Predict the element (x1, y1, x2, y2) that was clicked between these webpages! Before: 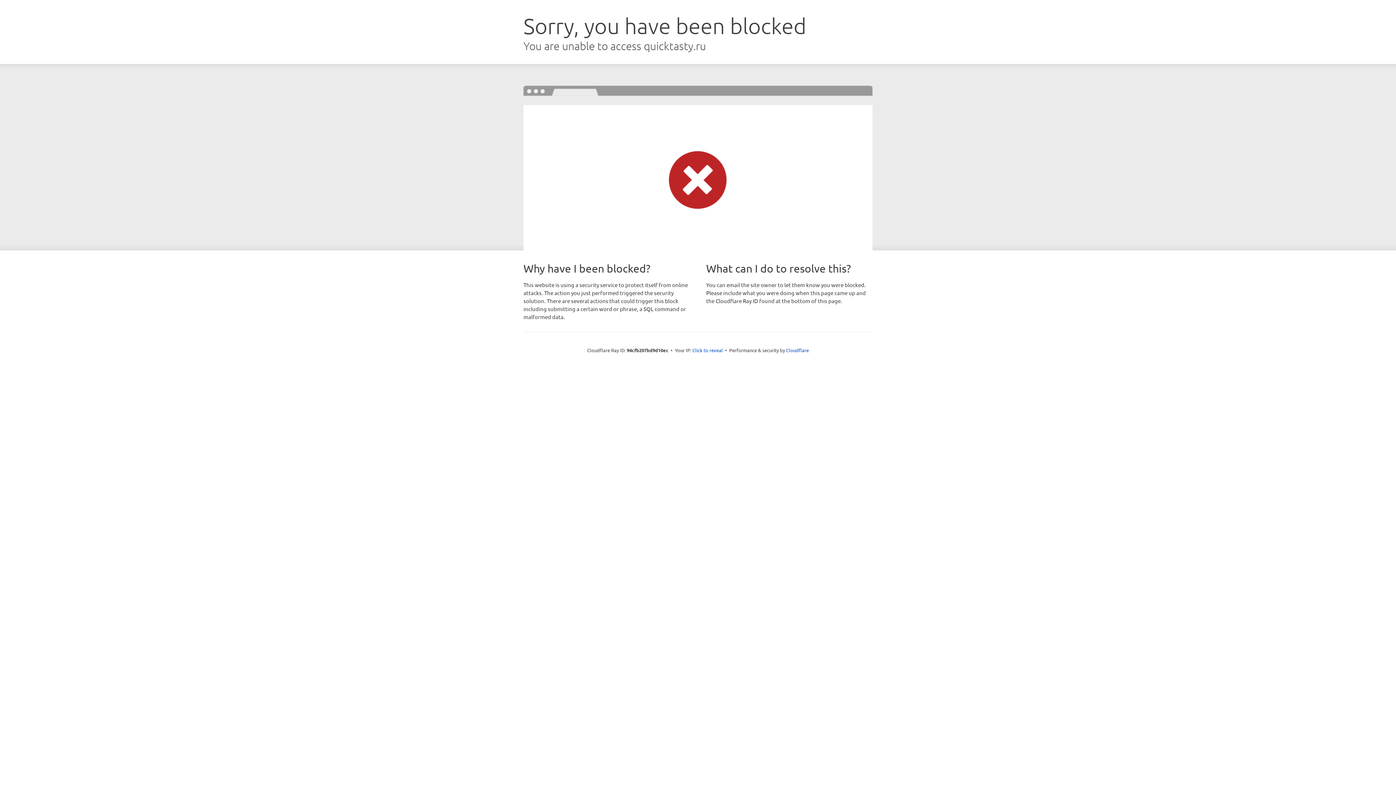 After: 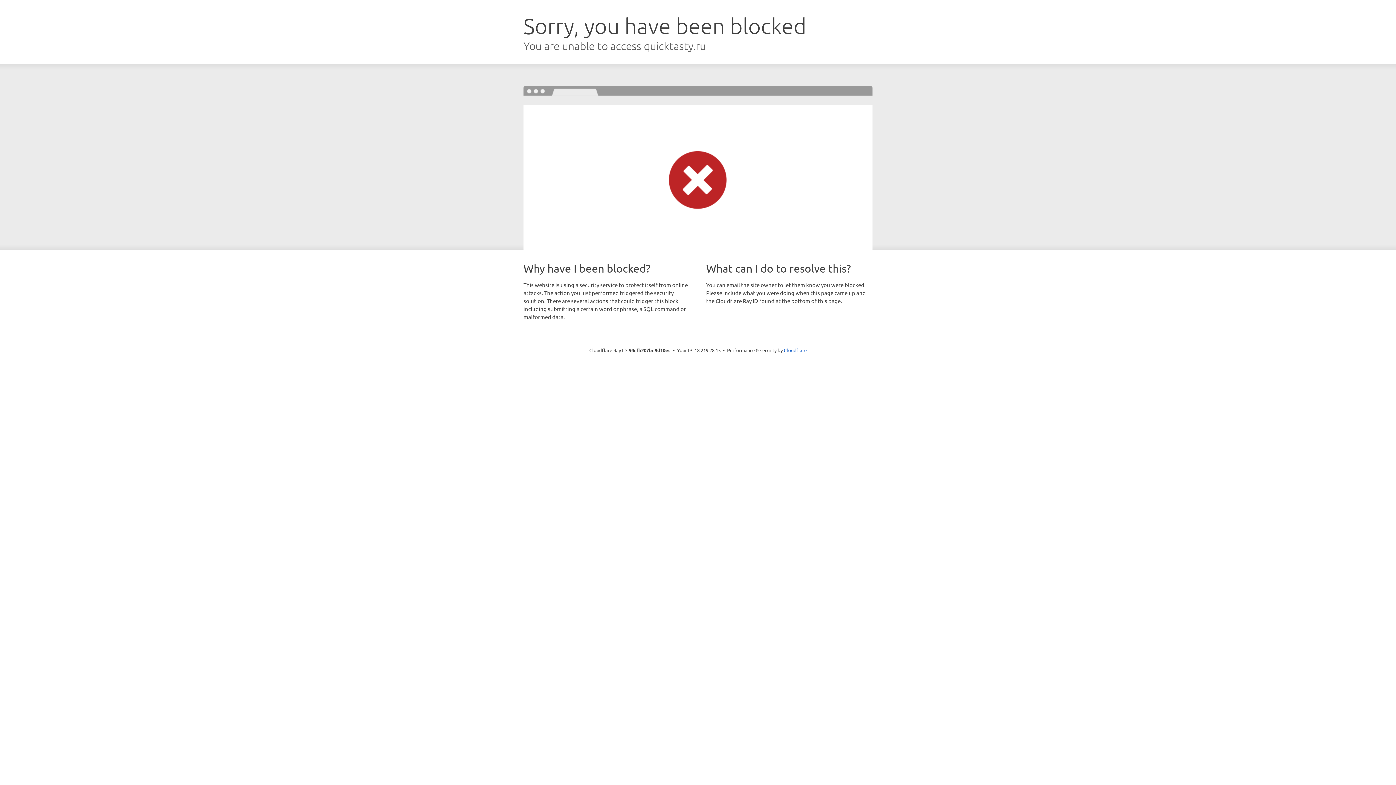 Action: bbox: (692, 346, 723, 353) label: Click to reveal